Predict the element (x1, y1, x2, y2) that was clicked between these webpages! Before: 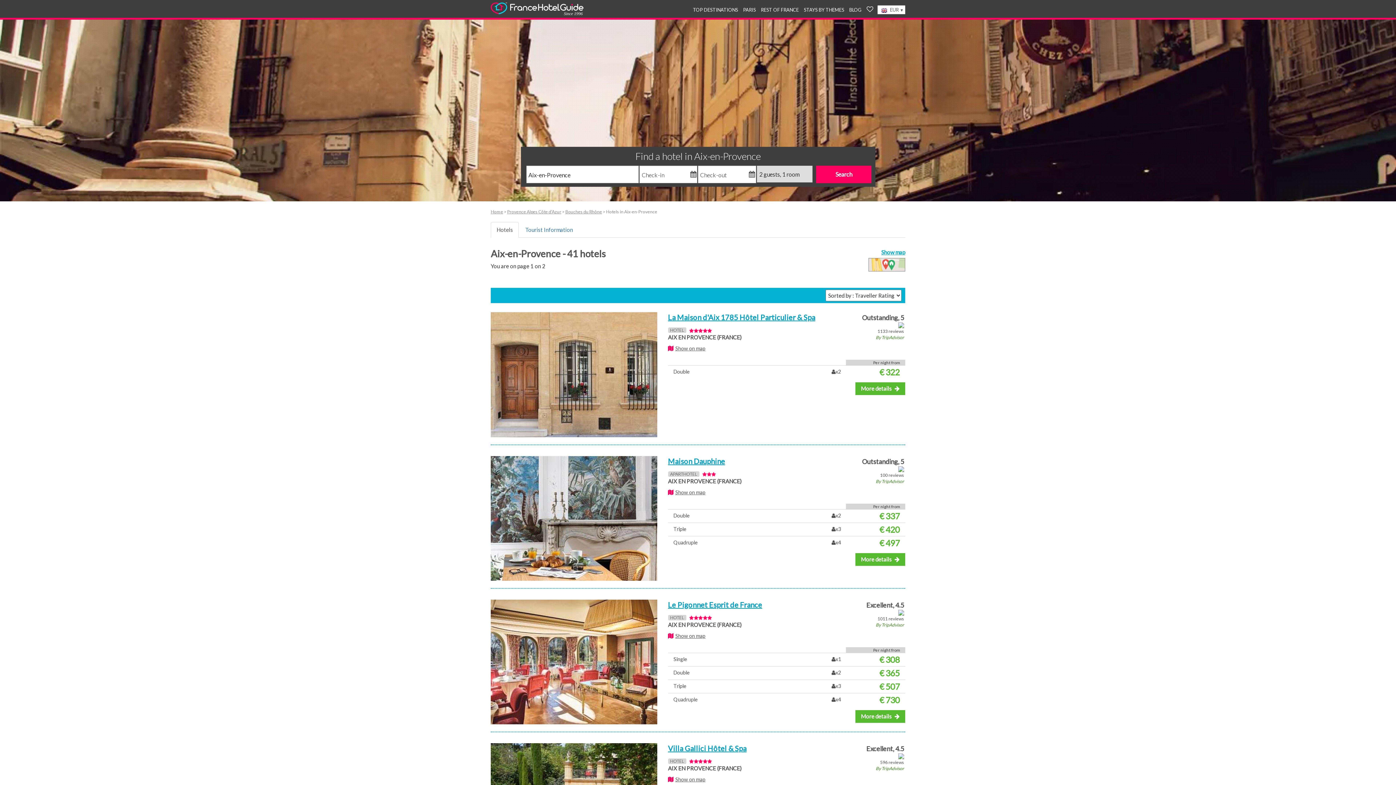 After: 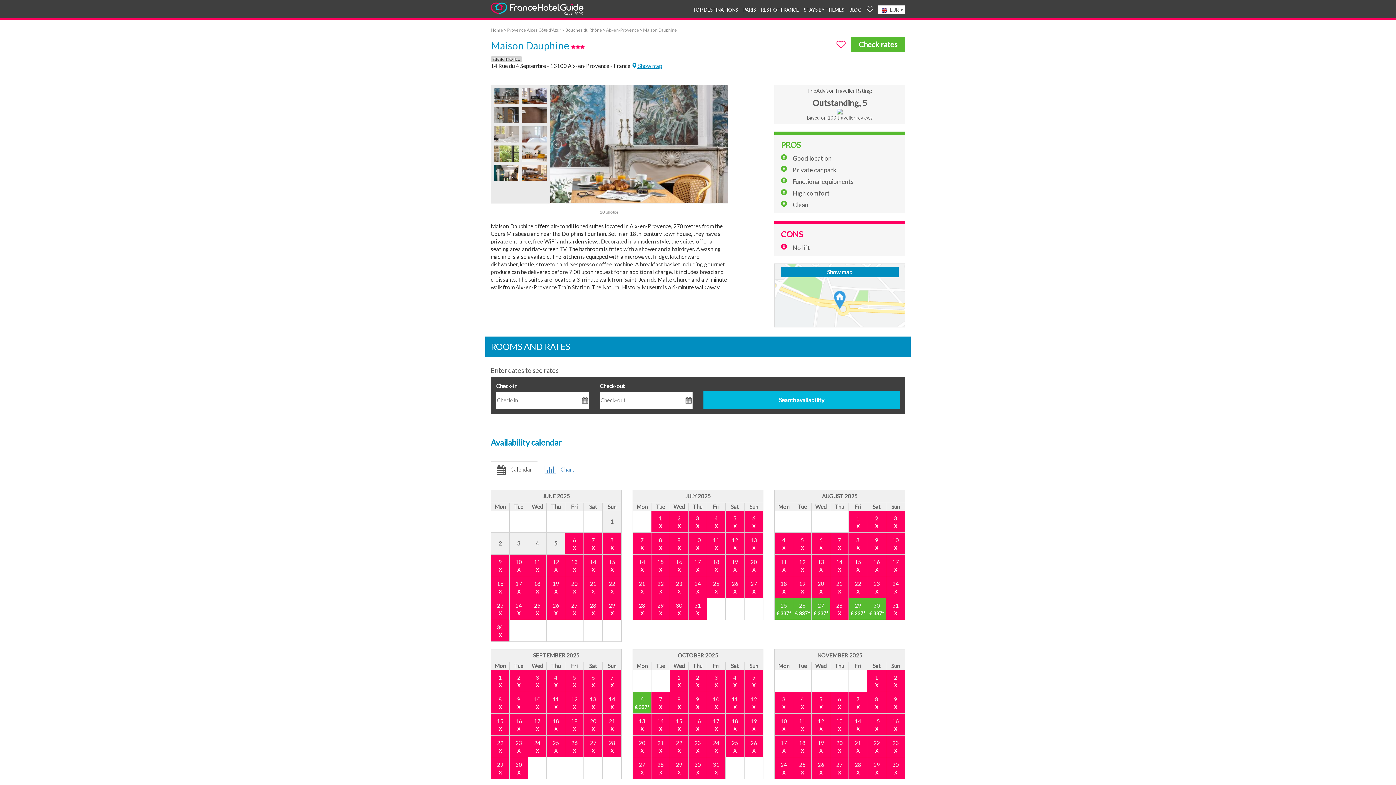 Action: label: More details  bbox: (855, 553, 905, 566)